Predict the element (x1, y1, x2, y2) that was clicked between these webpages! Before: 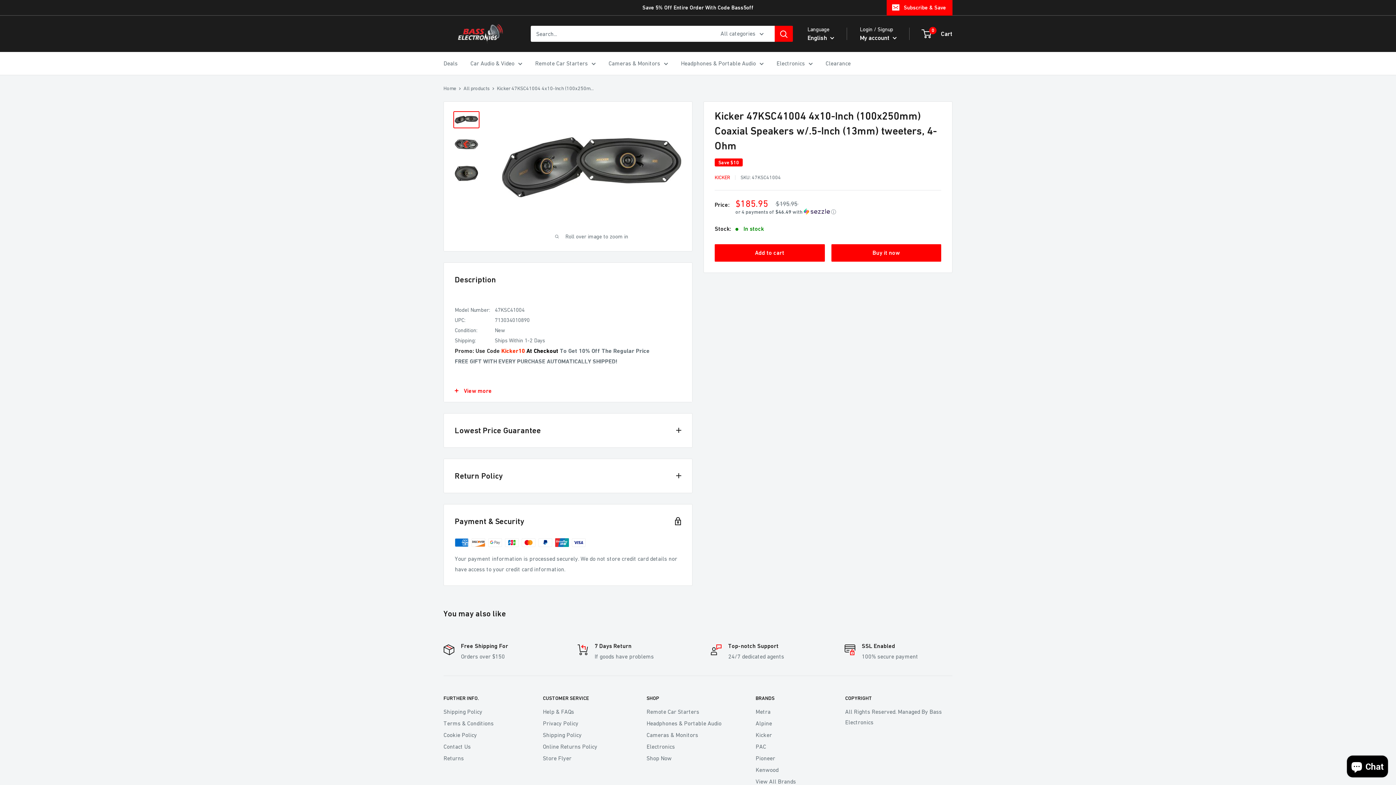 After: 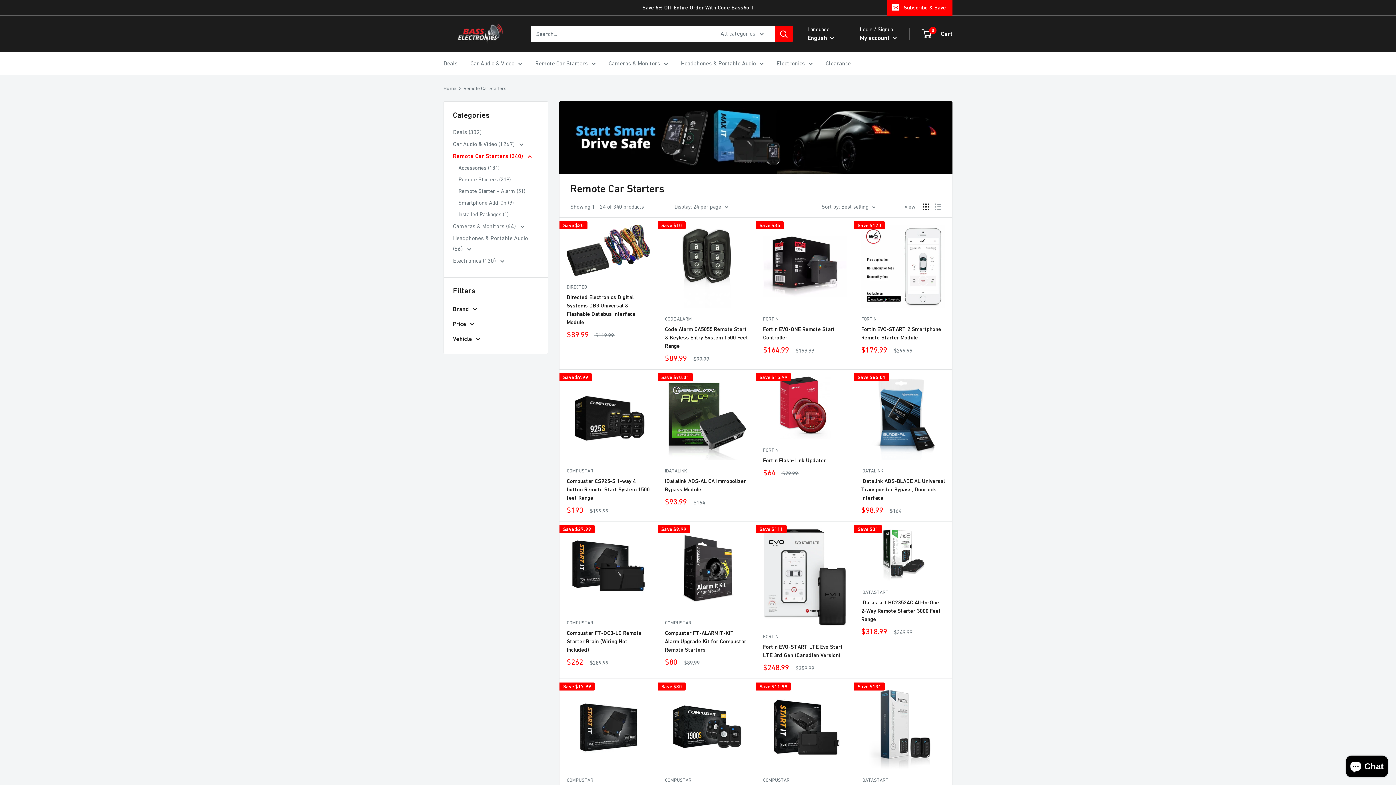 Action: label: Remote Car Starters bbox: (646, 706, 730, 717)